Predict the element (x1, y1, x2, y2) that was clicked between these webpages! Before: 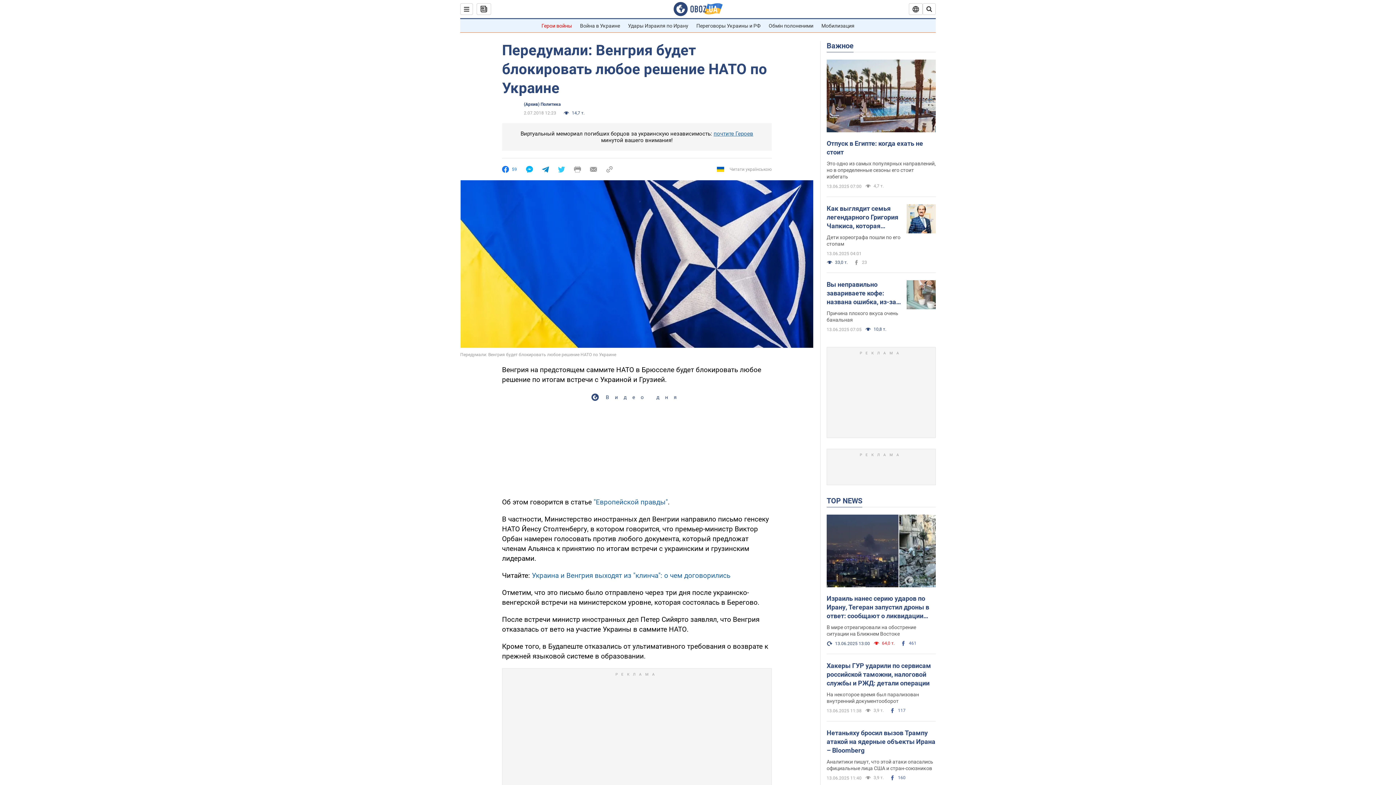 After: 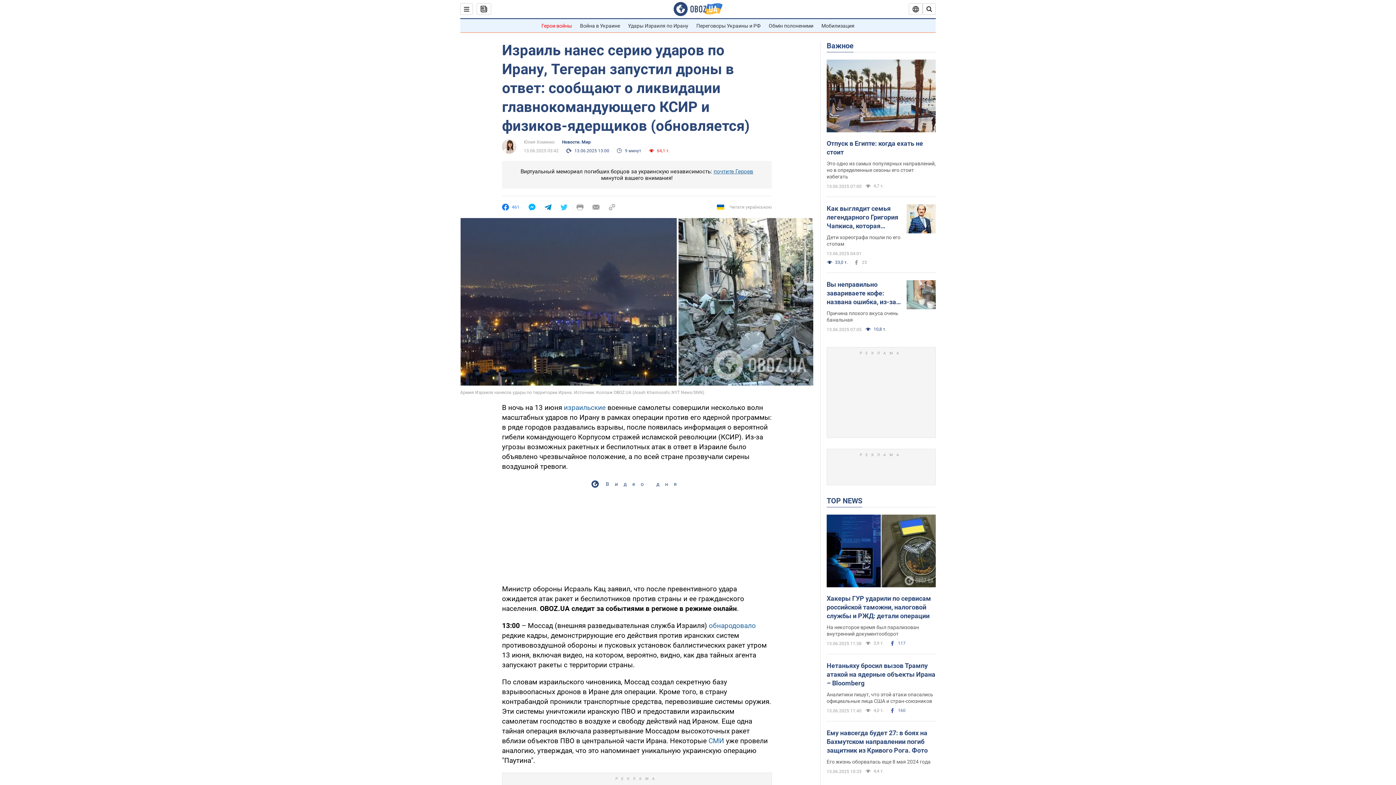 Action: bbox: (826, 514, 936, 589)